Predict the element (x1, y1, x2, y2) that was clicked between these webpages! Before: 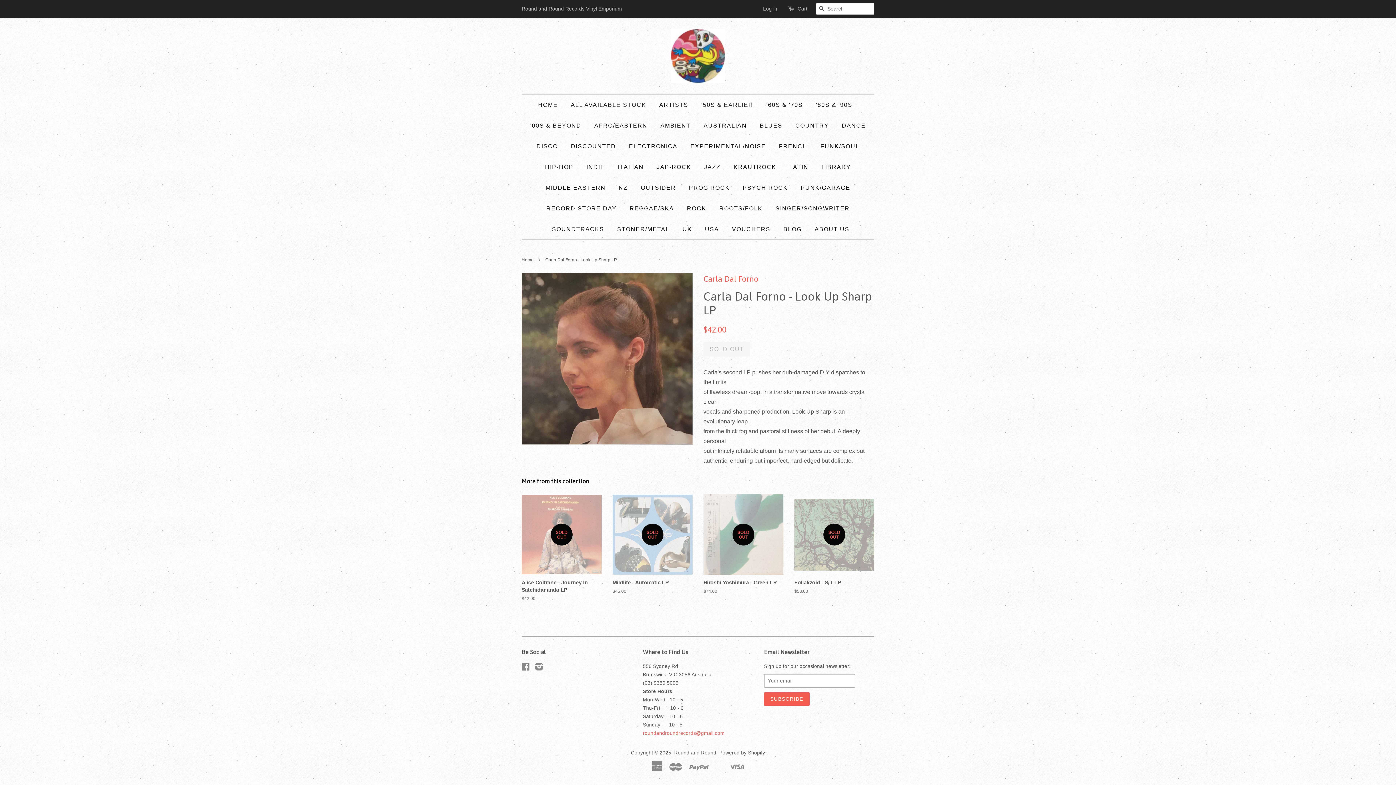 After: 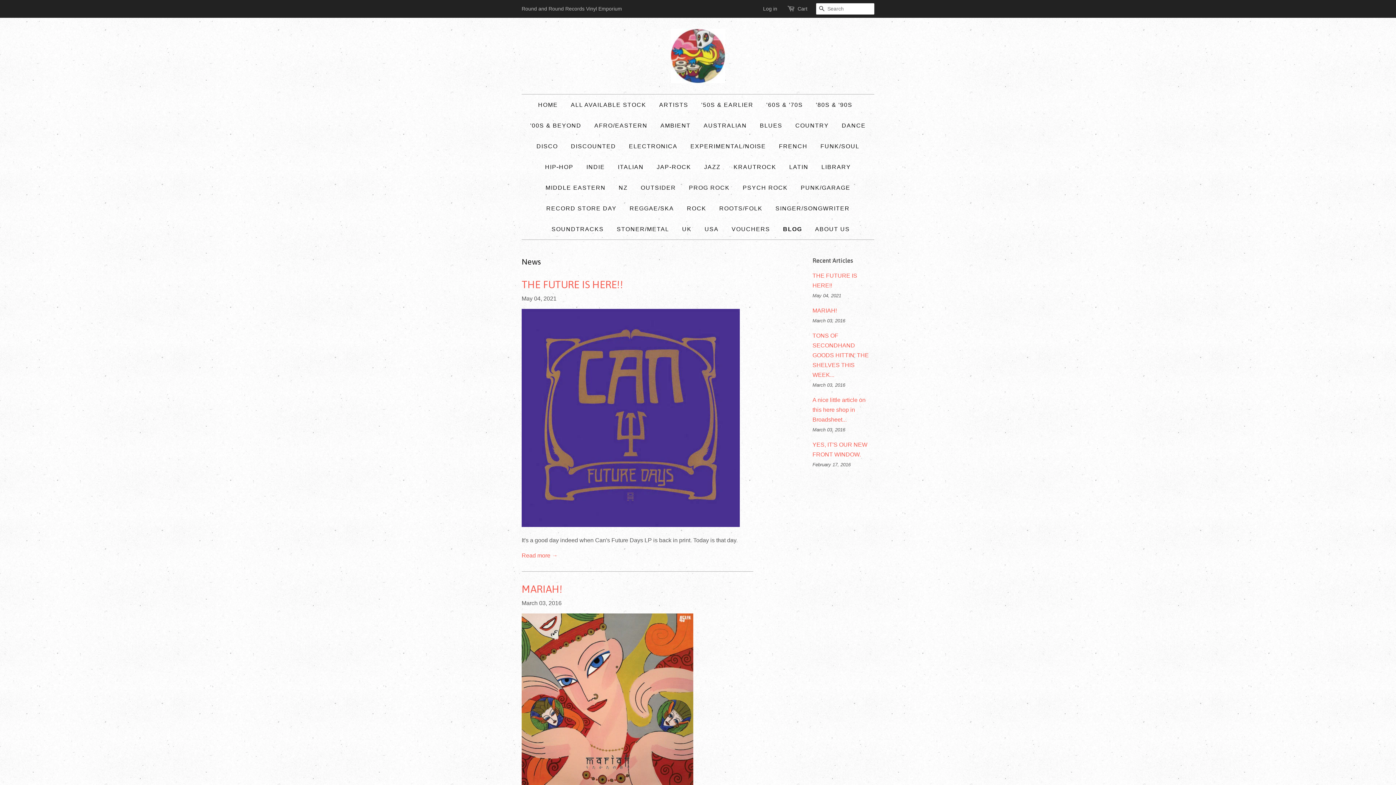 Action: bbox: (778, 218, 807, 239) label: BLOG